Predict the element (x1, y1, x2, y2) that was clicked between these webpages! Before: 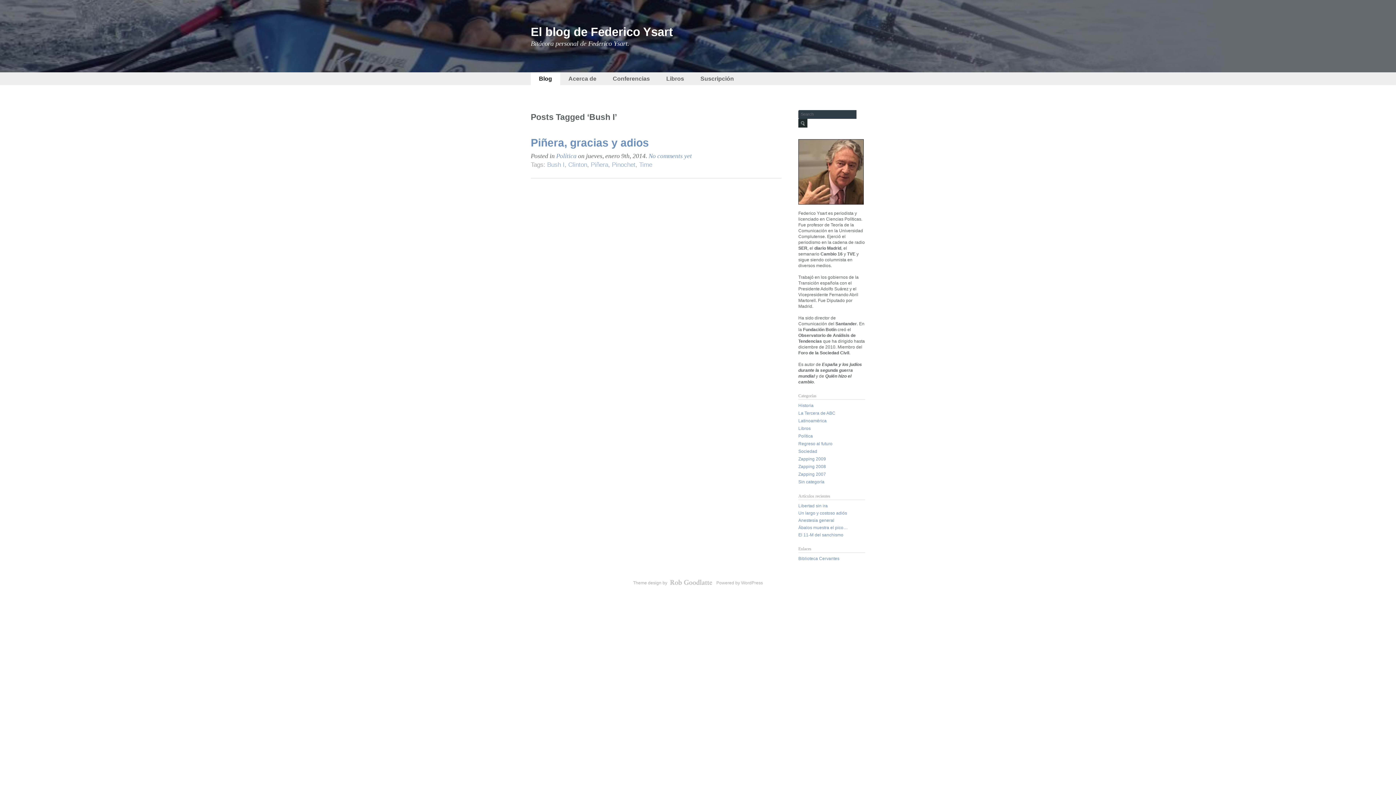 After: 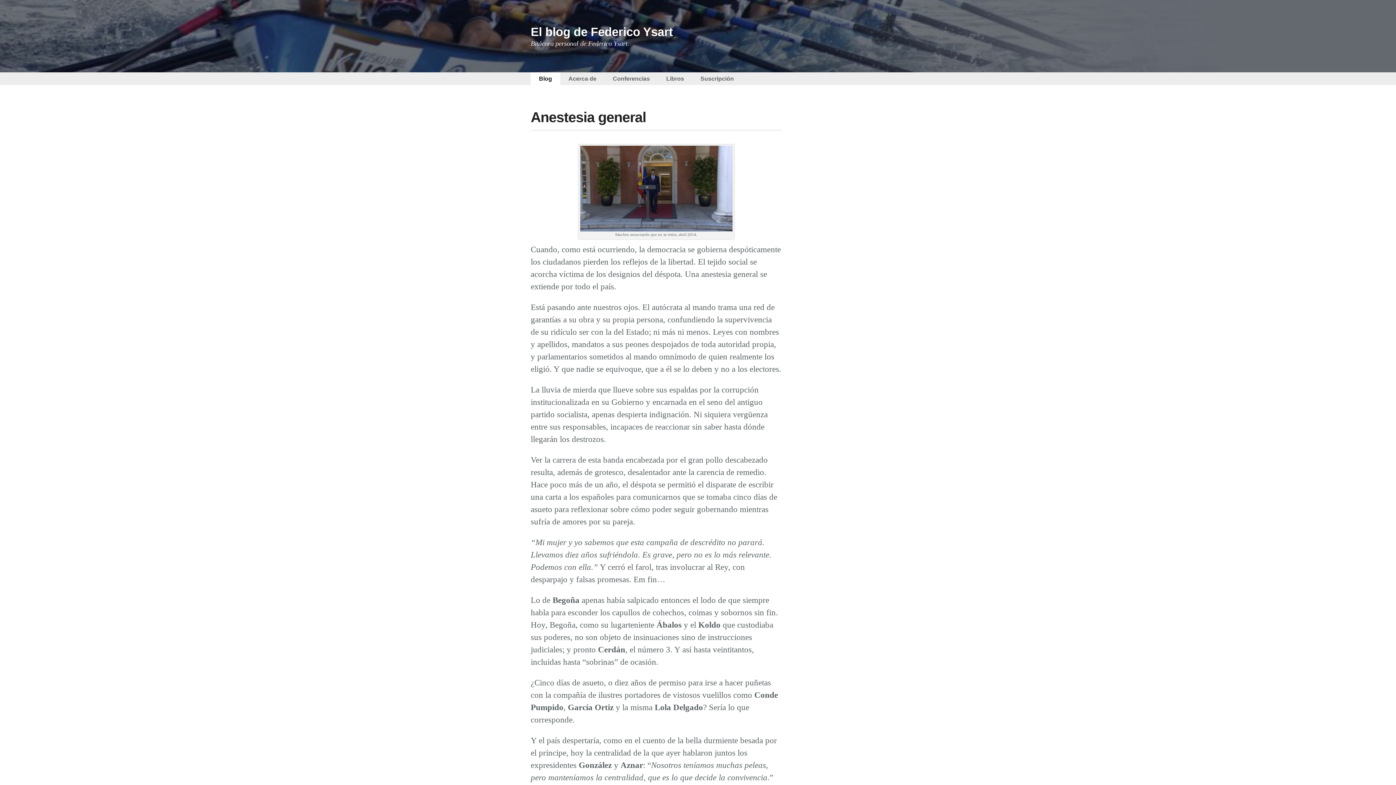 Action: bbox: (798, 518, 834, 523) label: Anestesia general